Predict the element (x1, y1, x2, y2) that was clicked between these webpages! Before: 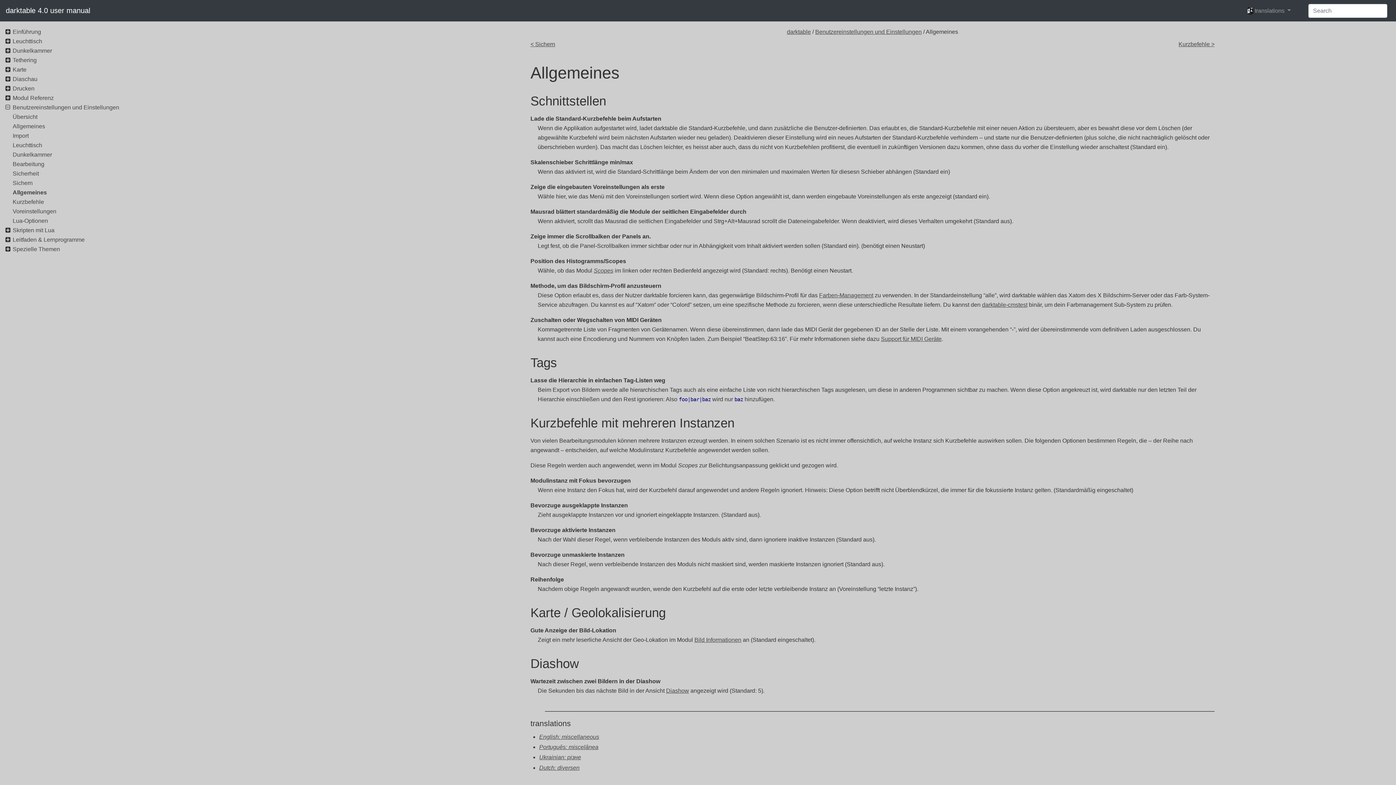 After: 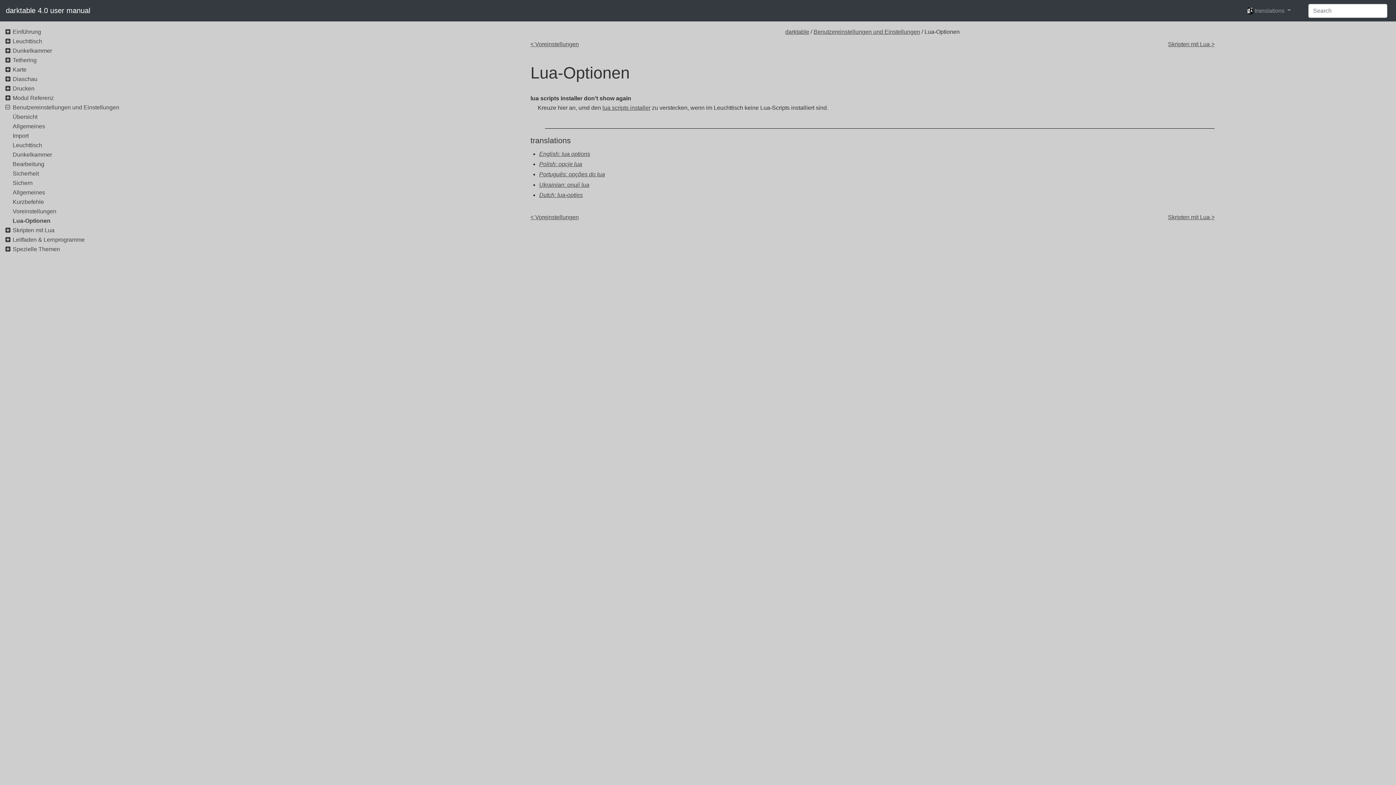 Action: label: Lua-Optionen bbox: (12, 217, 48, 224)